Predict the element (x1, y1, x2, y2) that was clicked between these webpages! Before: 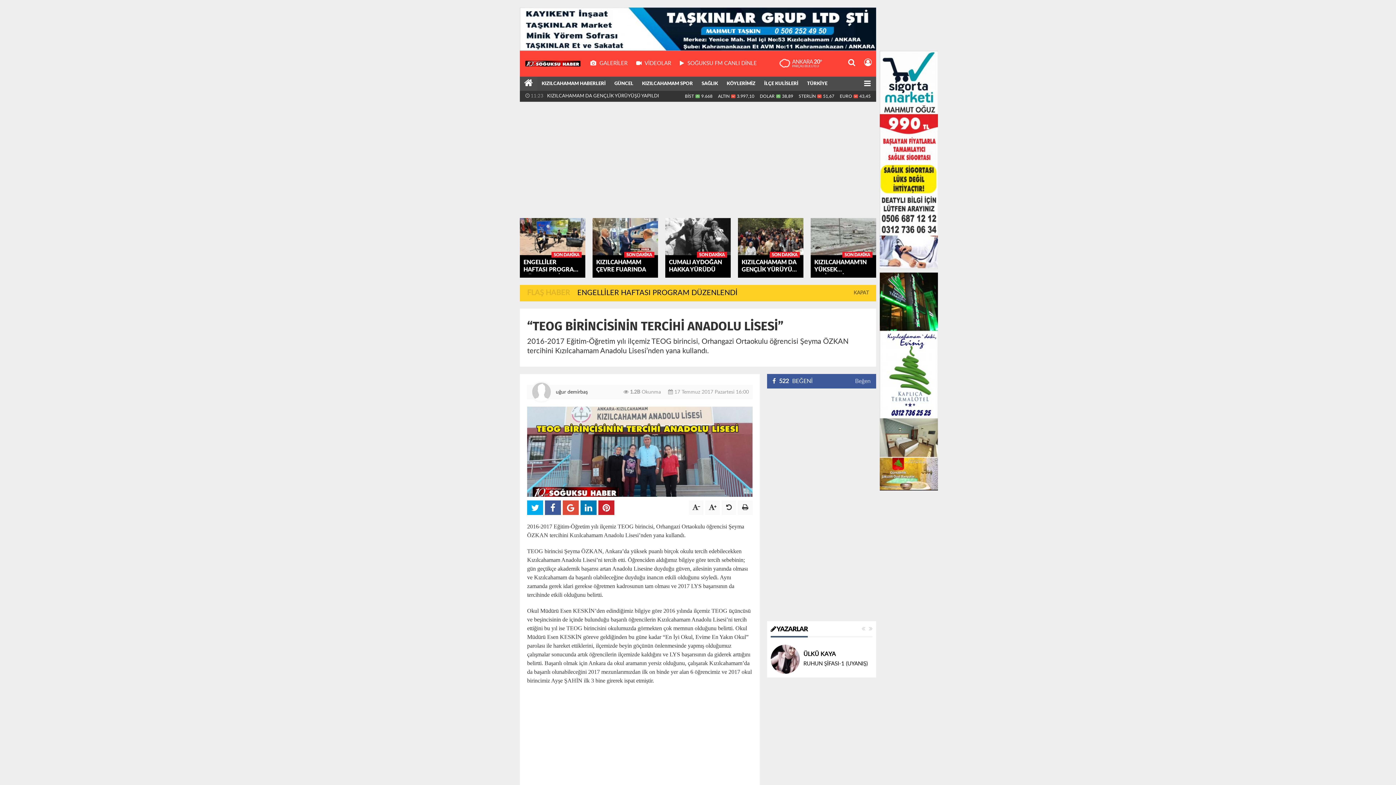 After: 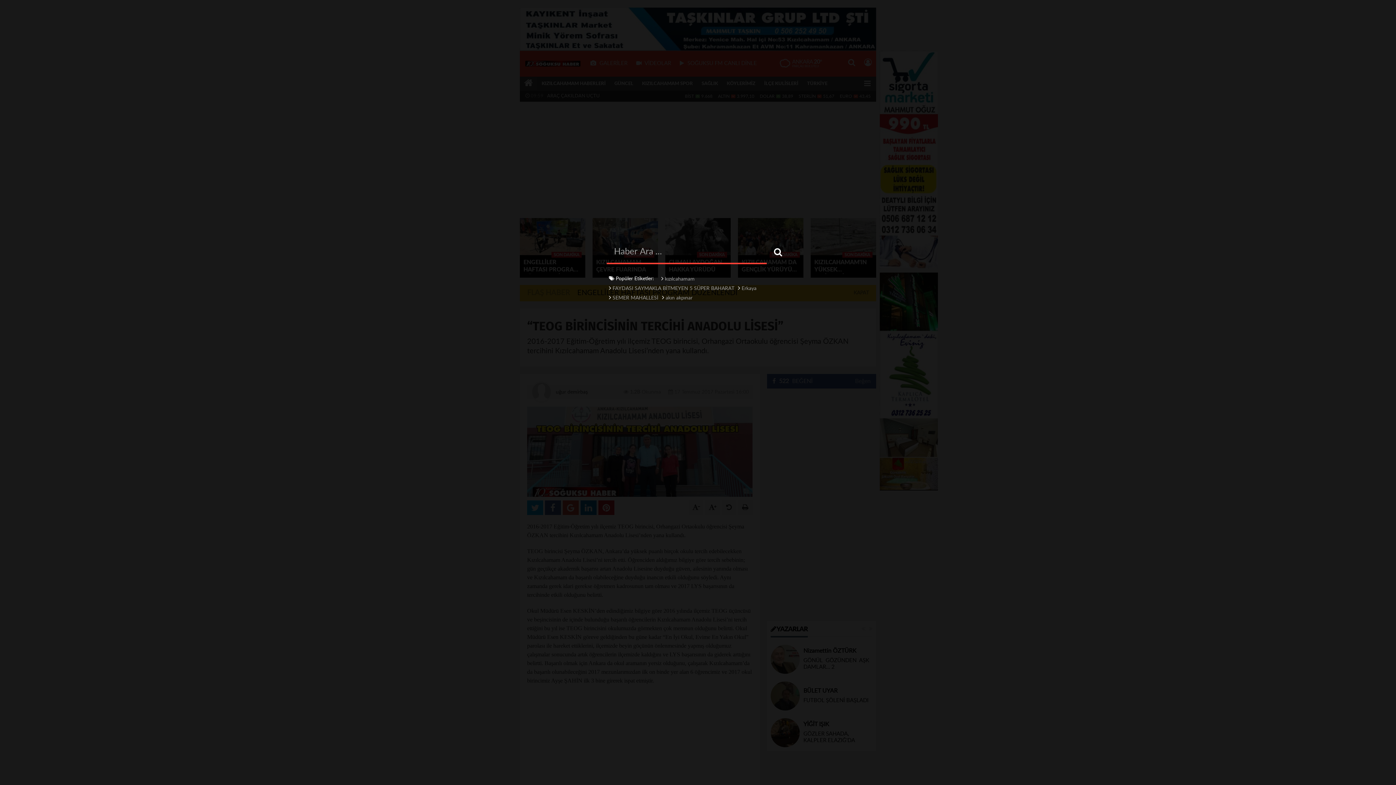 Action: bbox: (844, 54, 860, 72)